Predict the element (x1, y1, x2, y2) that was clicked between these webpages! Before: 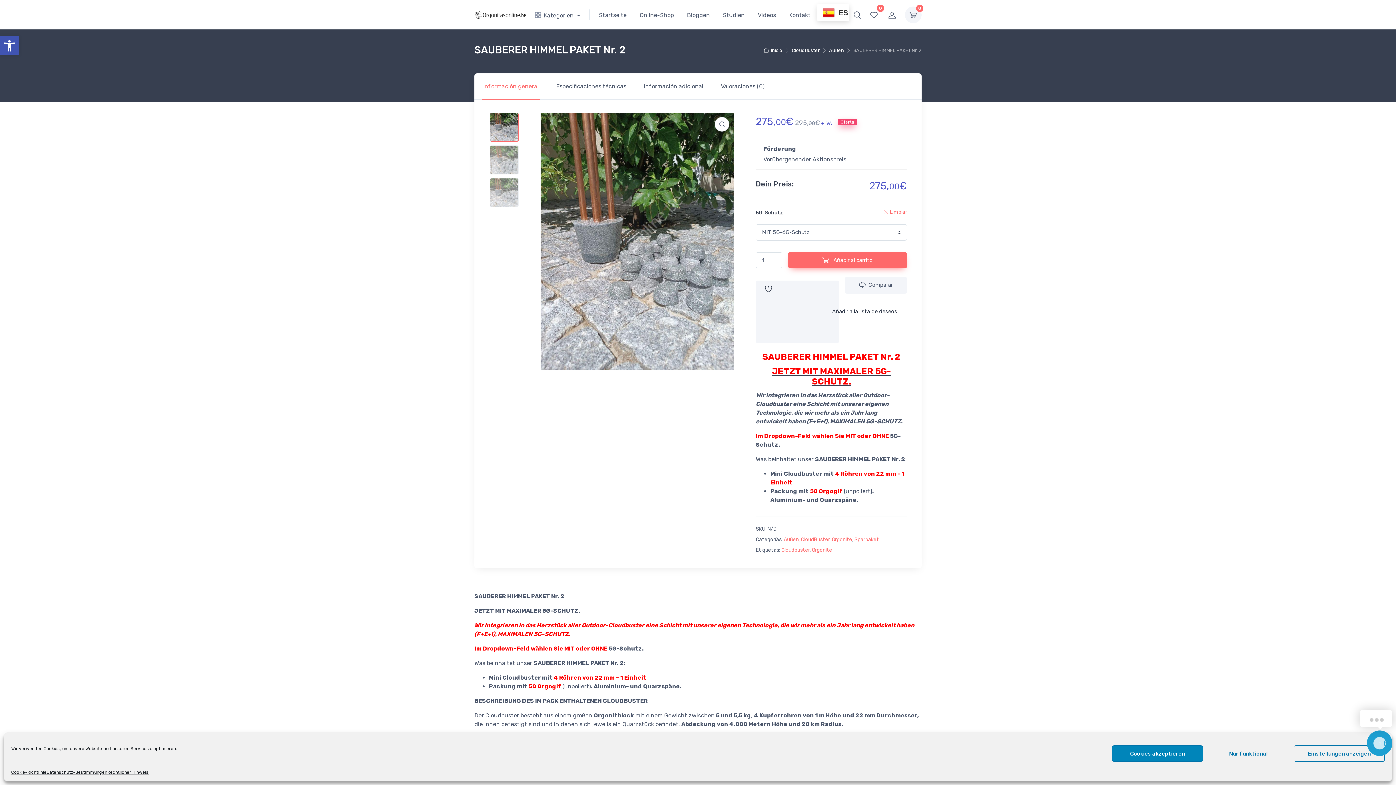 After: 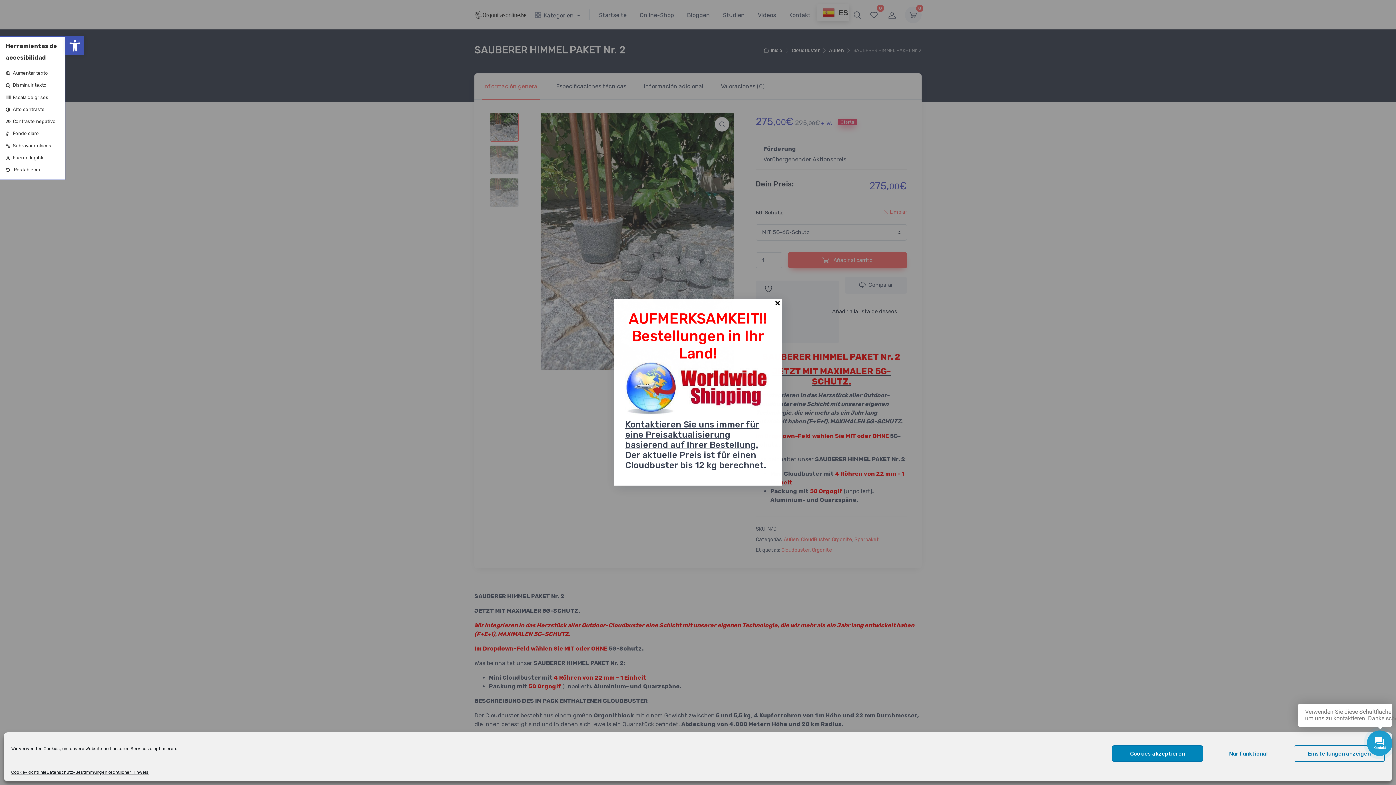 Action: bbox: (0, 36, 18, 55) label: Abrir barra de herramientas